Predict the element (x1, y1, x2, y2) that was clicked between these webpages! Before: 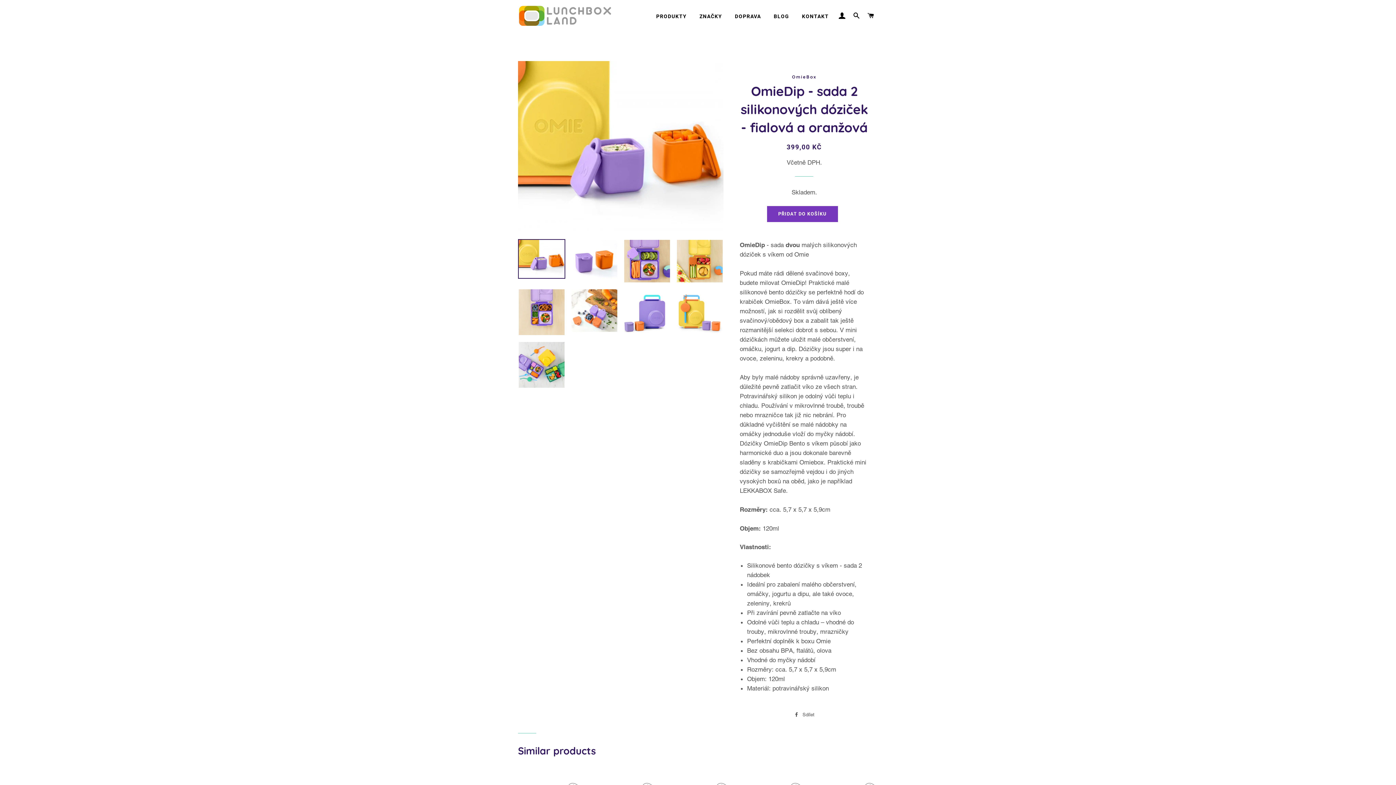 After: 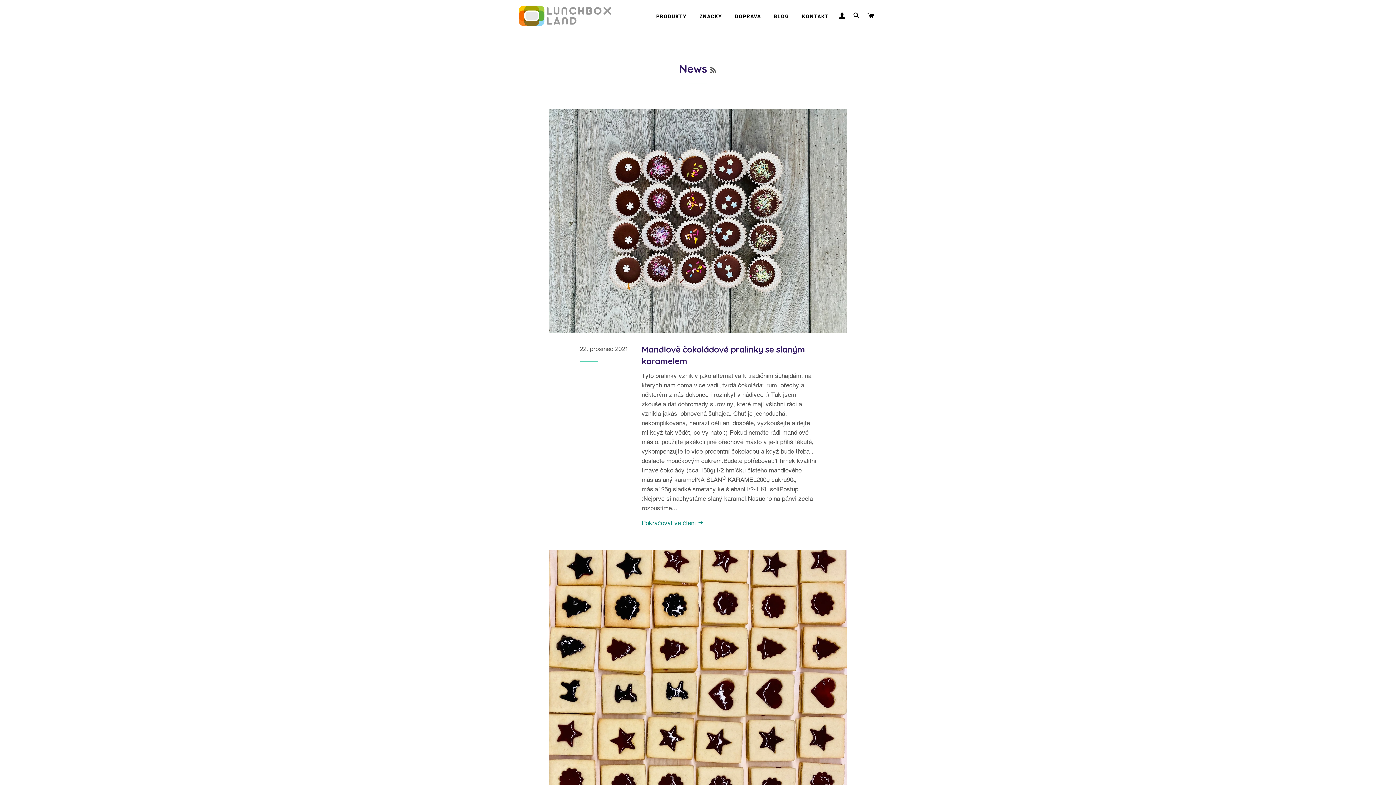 Action: bbox: (768, 7, 794, 25) label: BLOG